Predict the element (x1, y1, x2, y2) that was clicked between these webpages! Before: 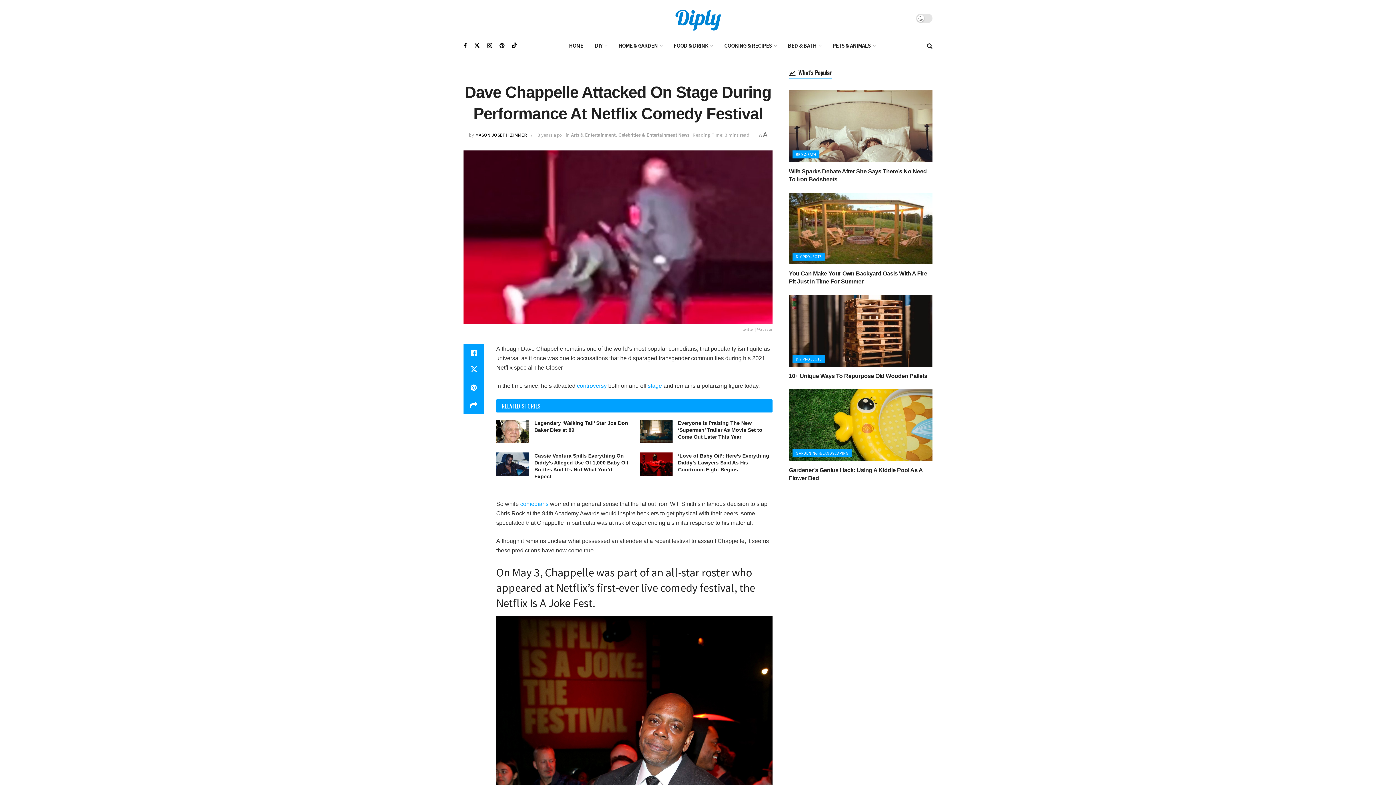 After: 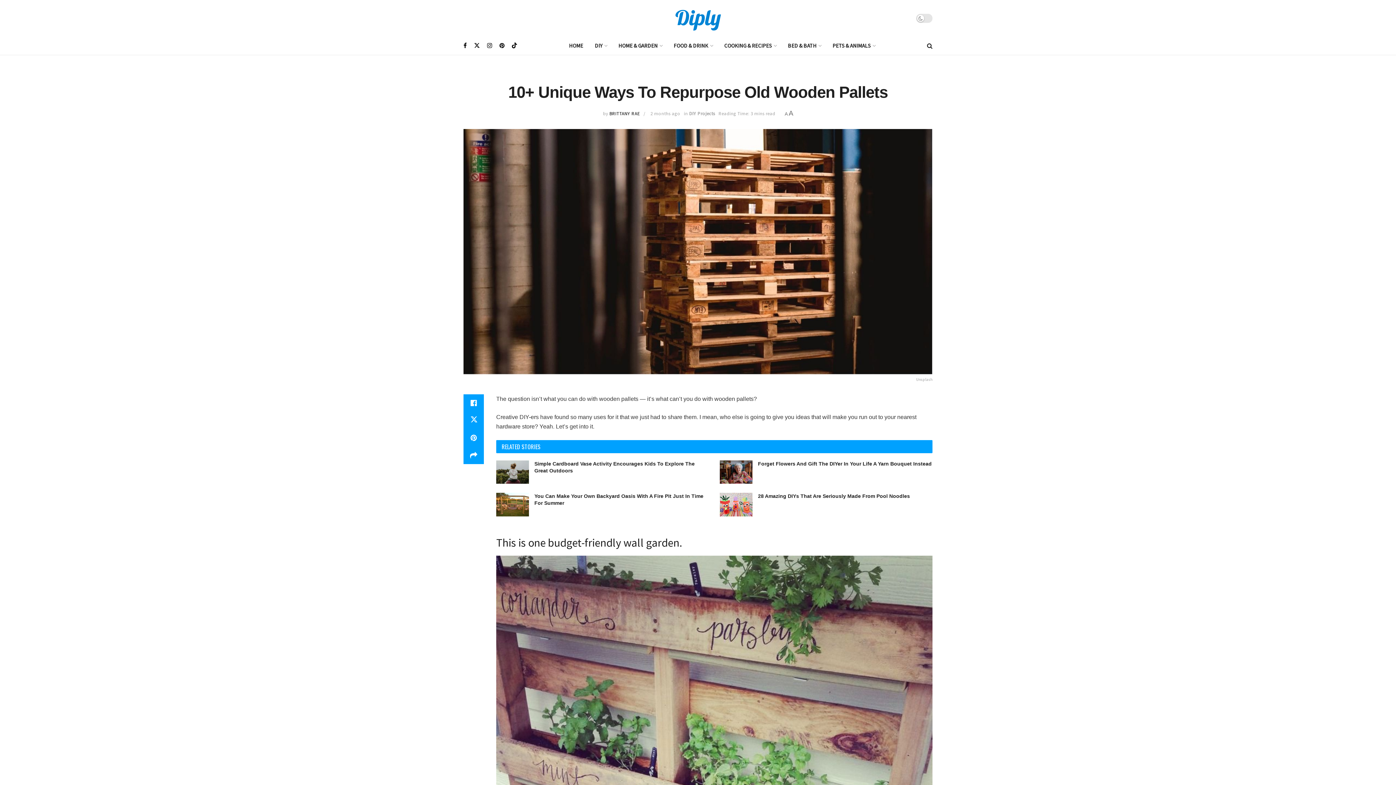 Action: bbox: (789, 294, 932, 366) label: Read article: 10+ Unique Ways To Repurpose Old Wooden Pallets